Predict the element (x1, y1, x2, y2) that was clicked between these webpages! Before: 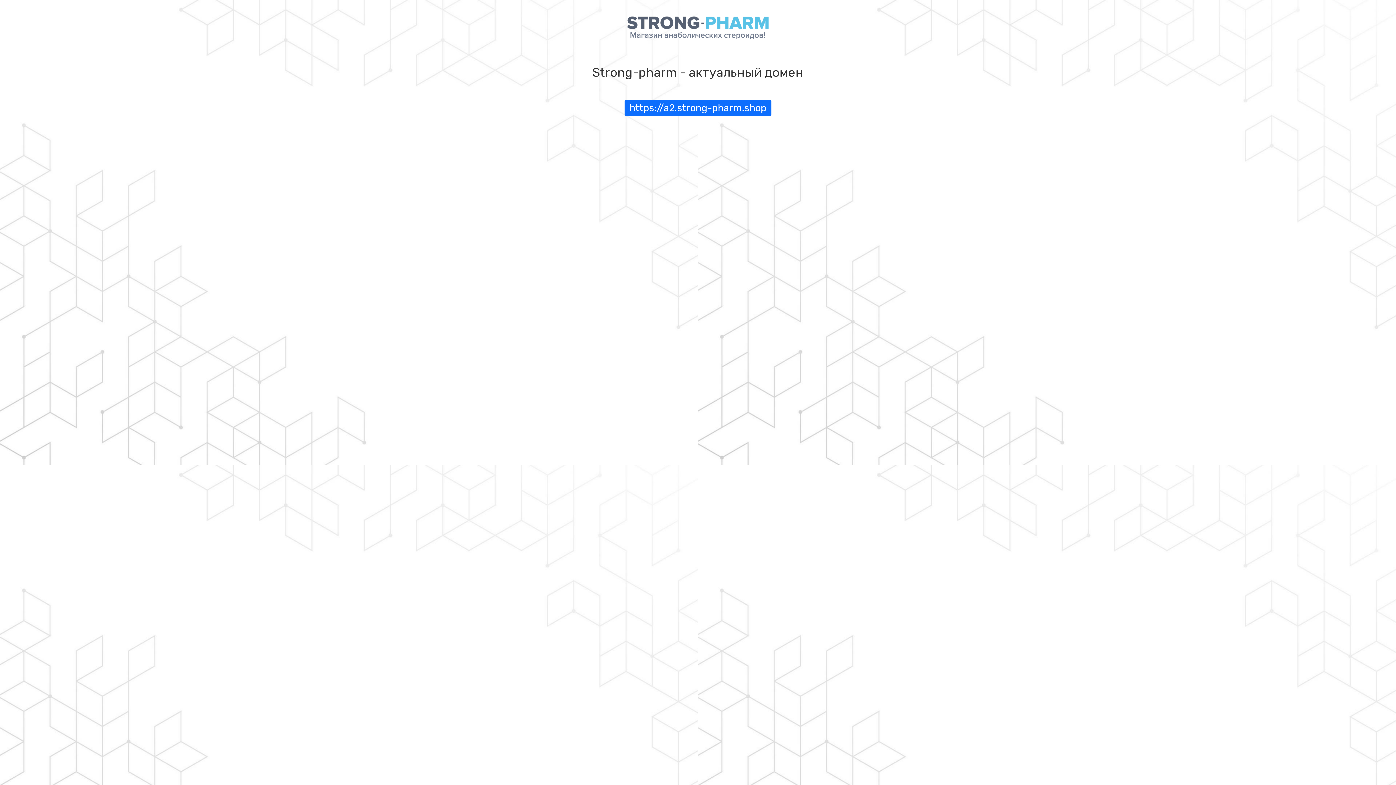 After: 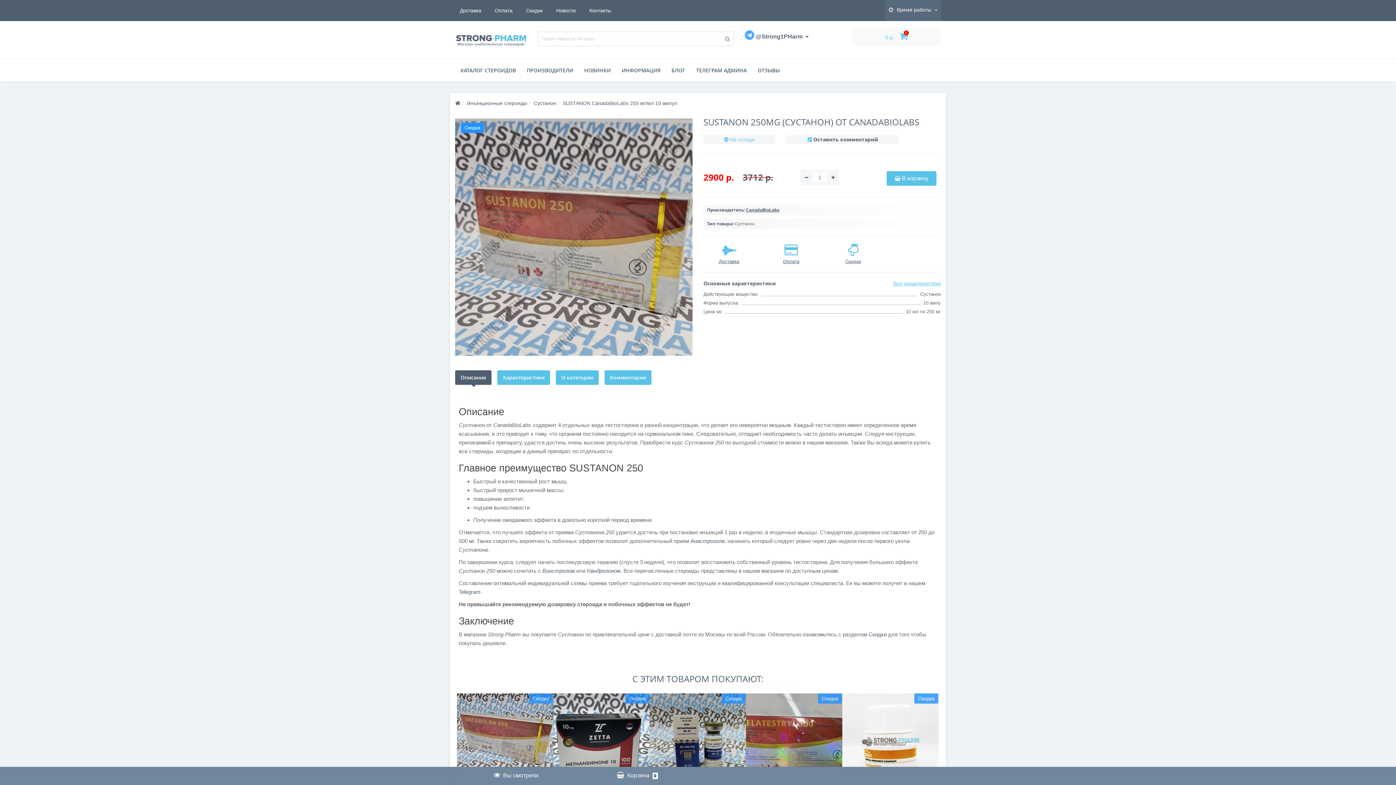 Action: bbox: (624, 99, 771, 116) label: https://a2.strong-pharm.shop